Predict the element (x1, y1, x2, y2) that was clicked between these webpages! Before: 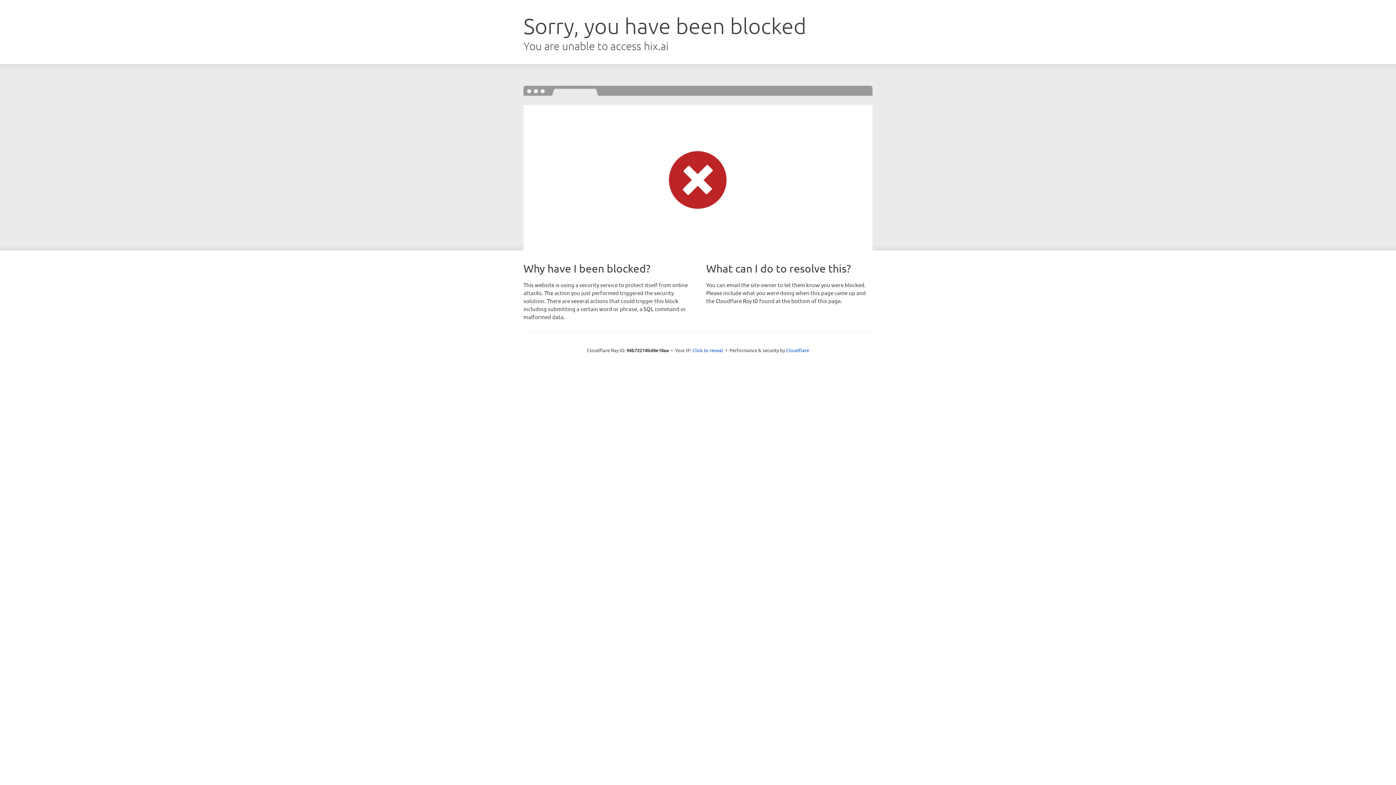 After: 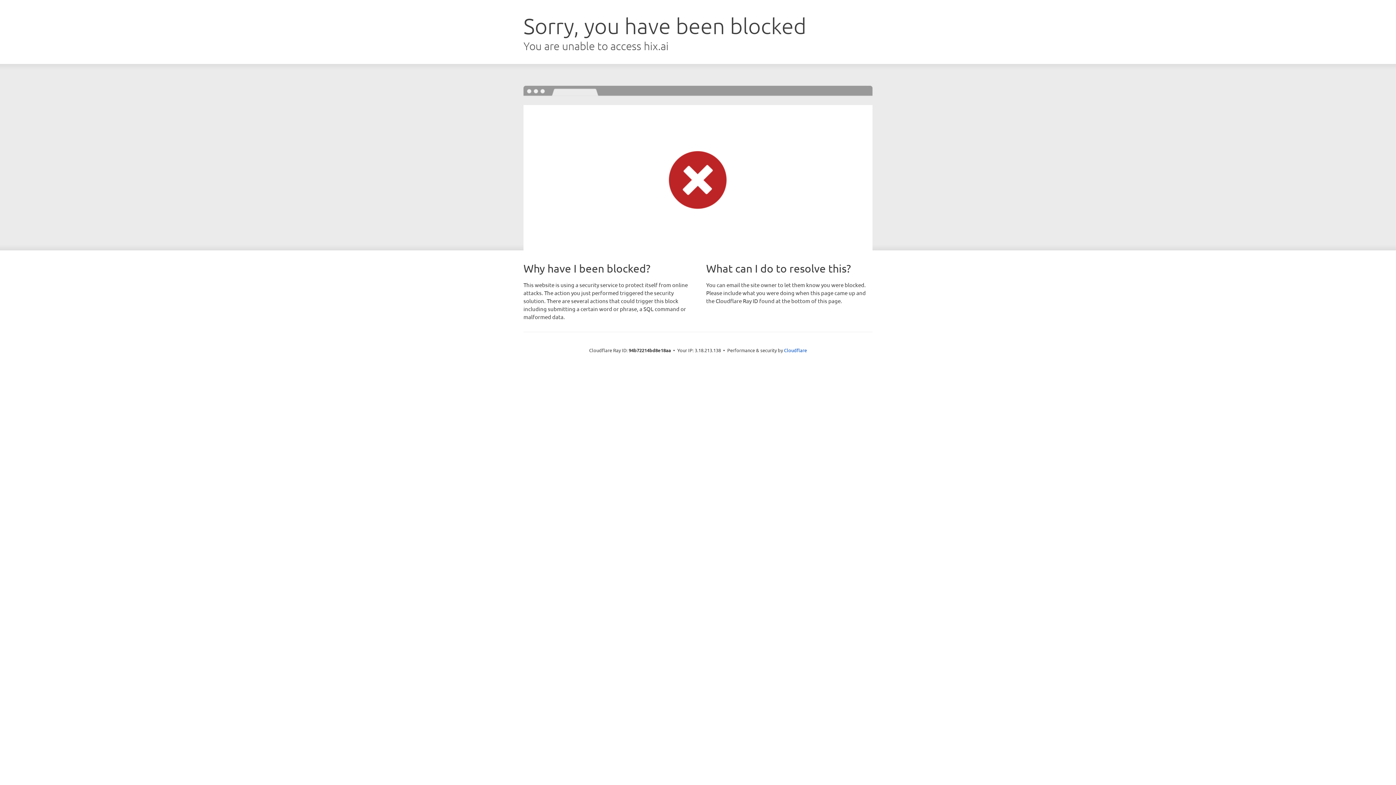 Action: label: Click to reveal bbox: (692, 346, 723, 353)